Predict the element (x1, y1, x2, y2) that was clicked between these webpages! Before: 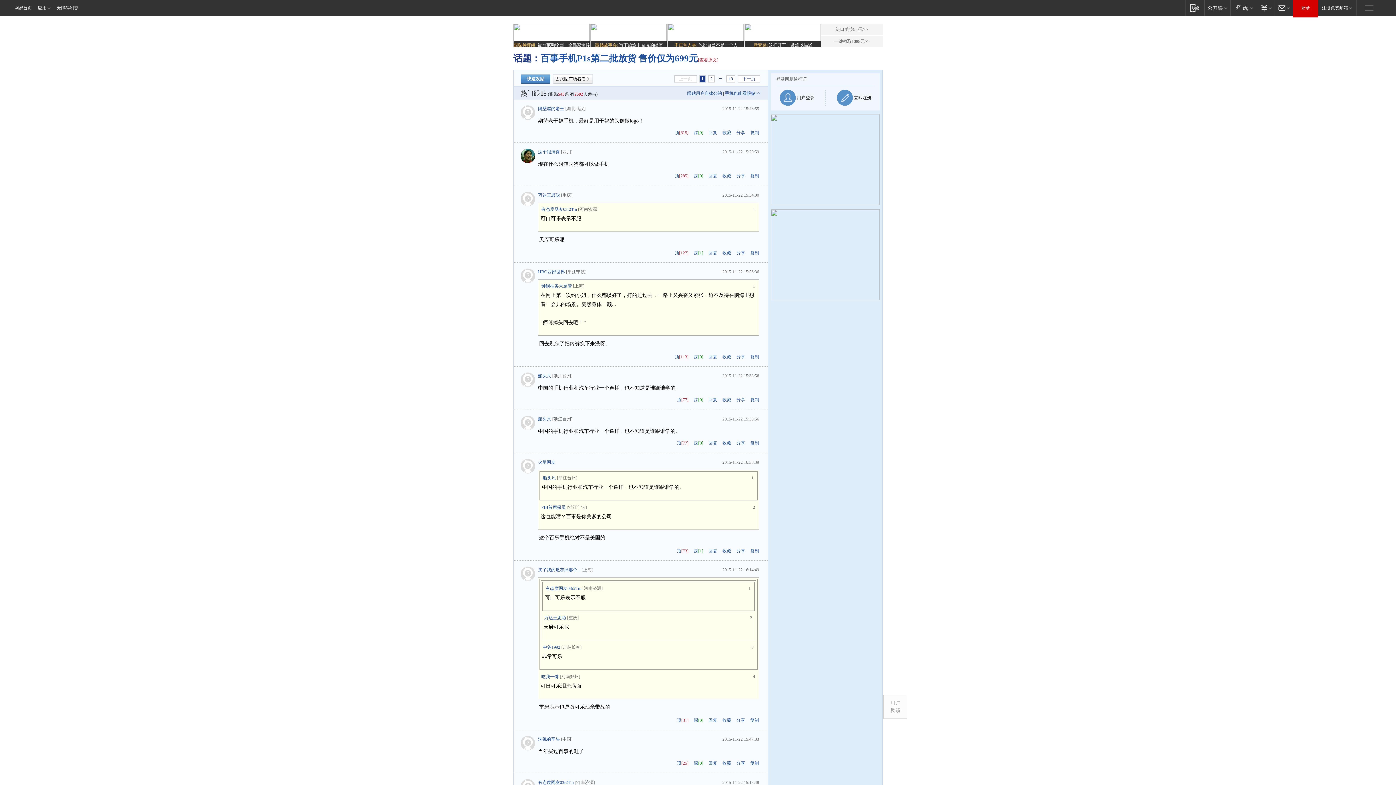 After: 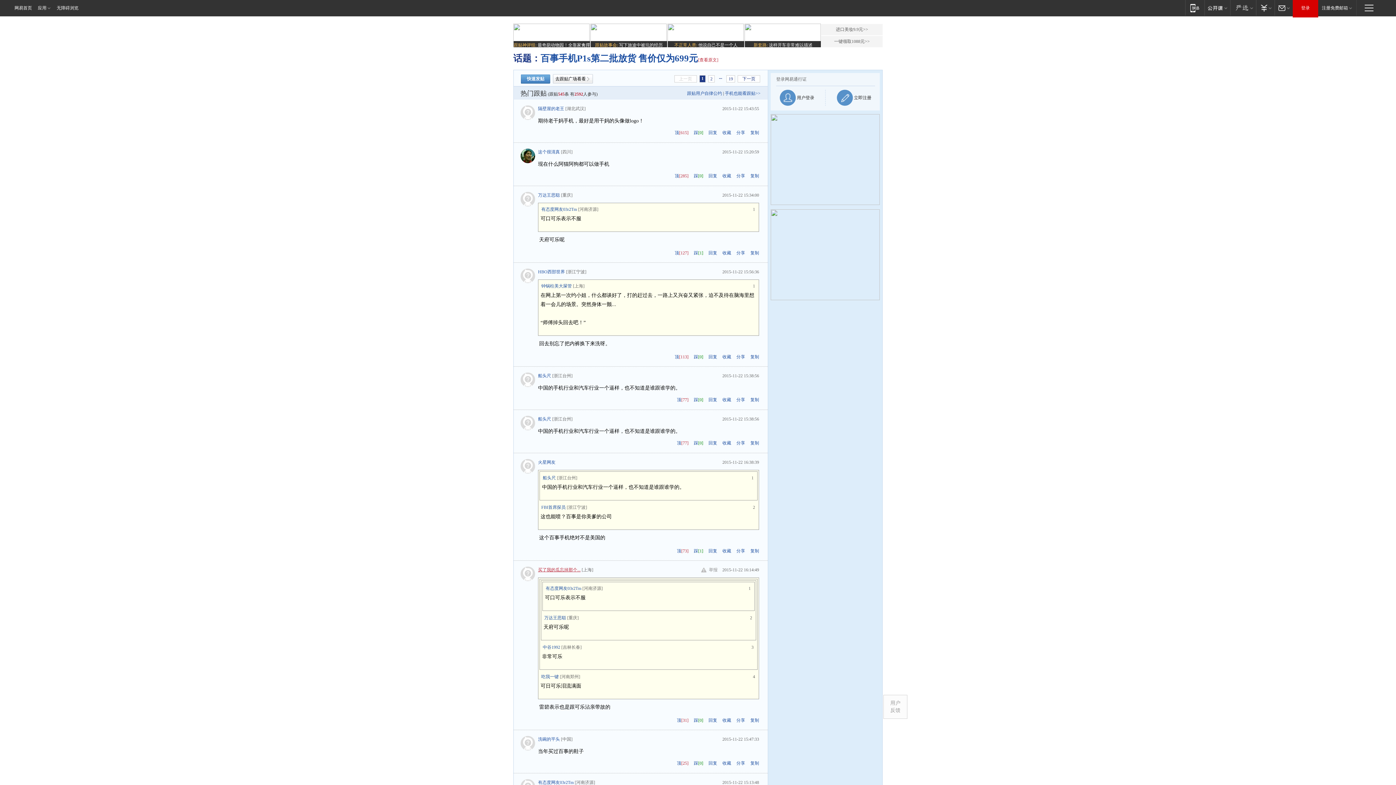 Action: label: 买了我的瓜忘掉那个... bbox: (538, 567, 580, 572)